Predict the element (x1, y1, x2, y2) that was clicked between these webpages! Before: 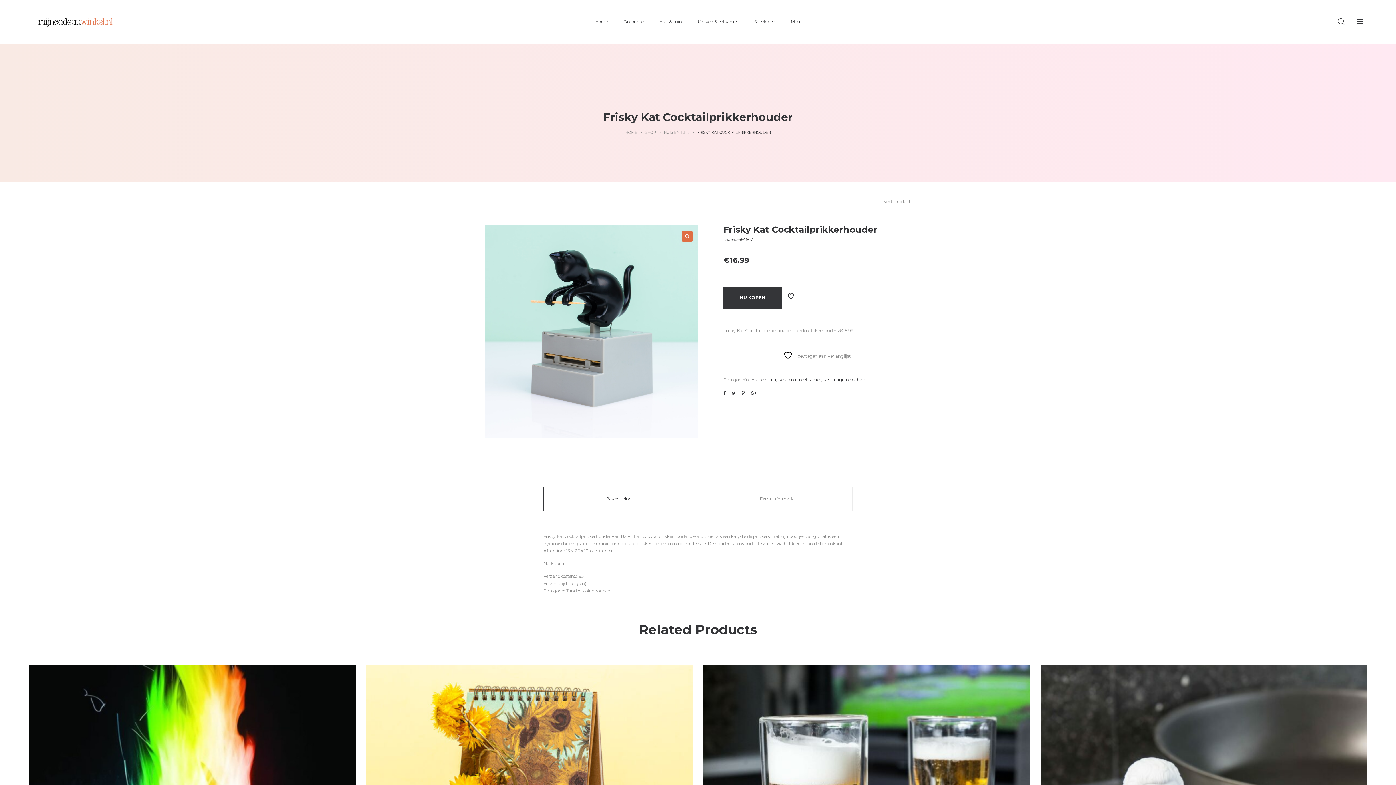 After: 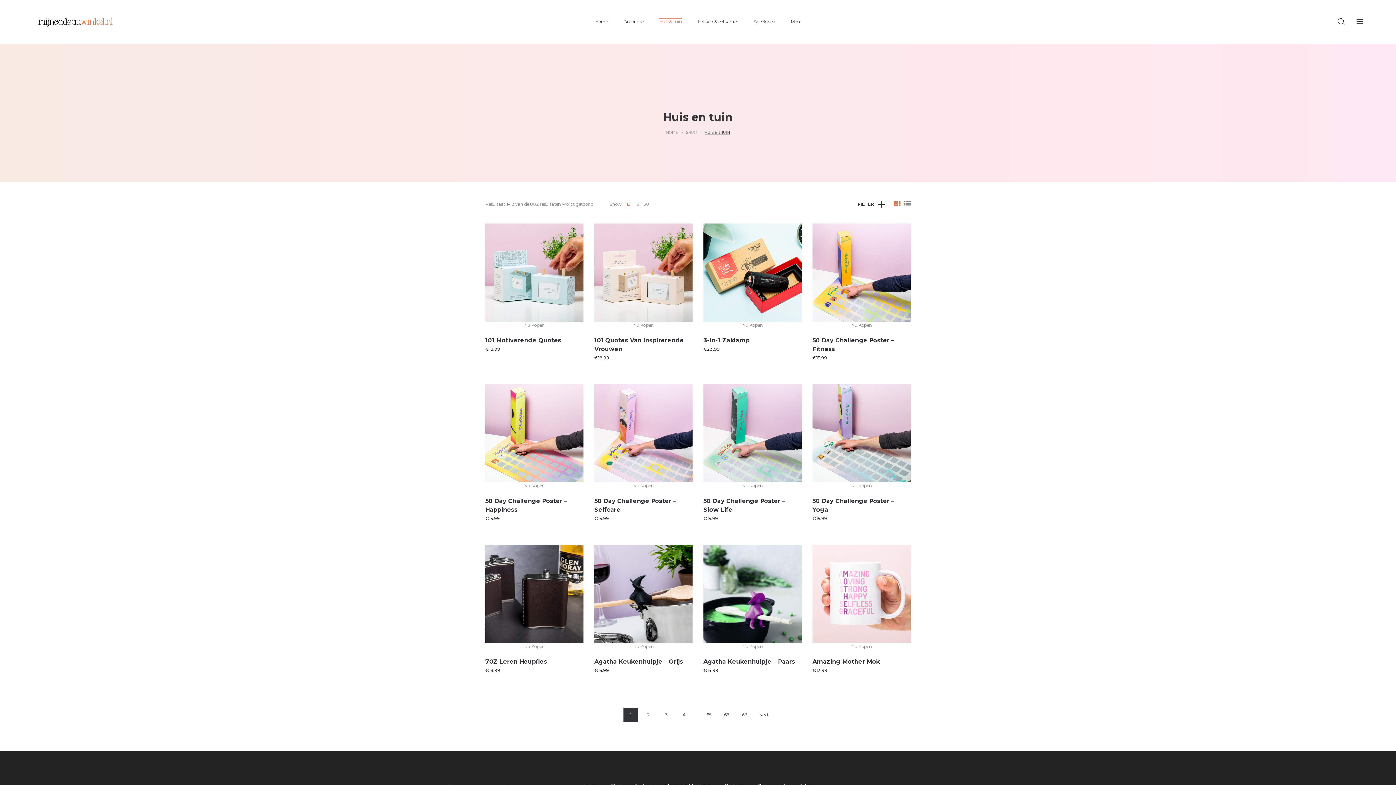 Action: label: Huis en tuin bbox: (751, 377, 776, 382)